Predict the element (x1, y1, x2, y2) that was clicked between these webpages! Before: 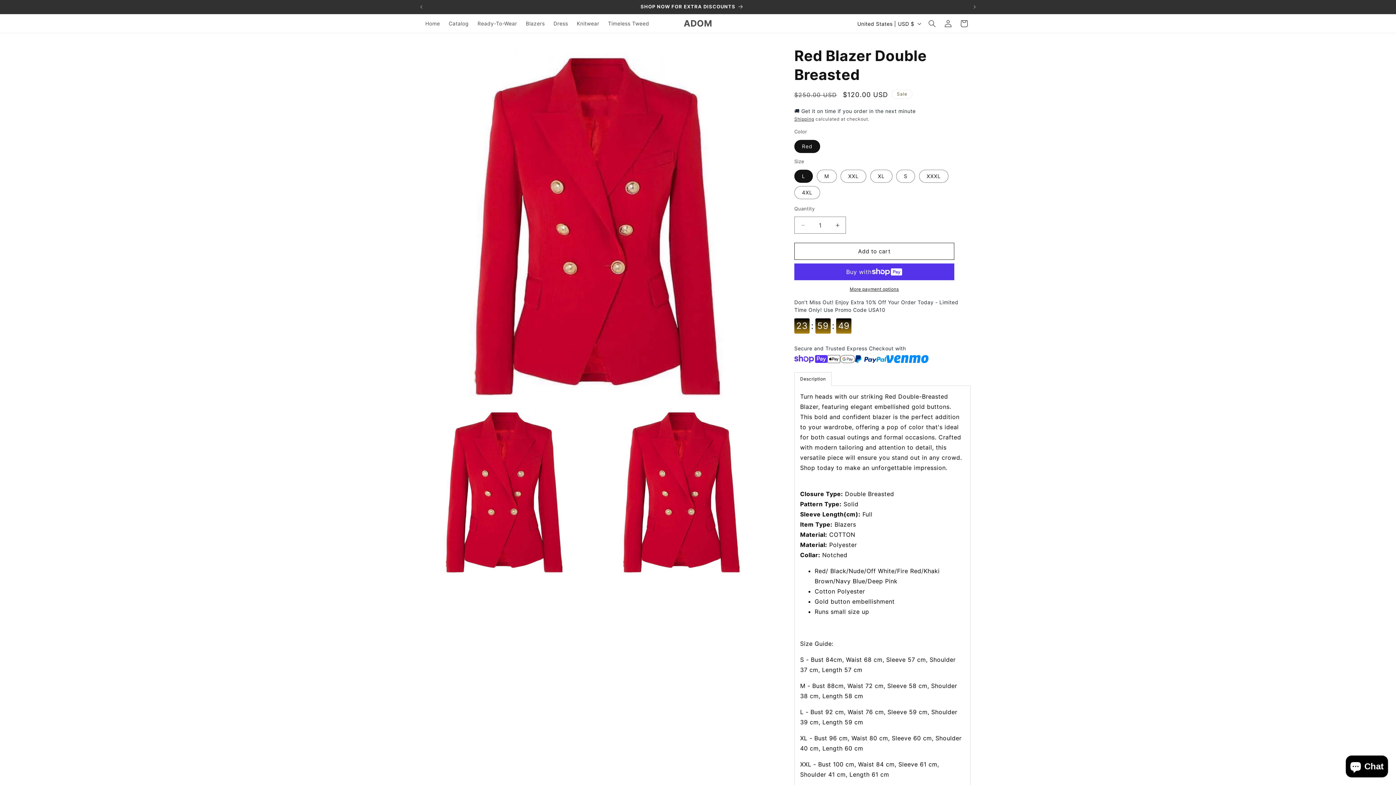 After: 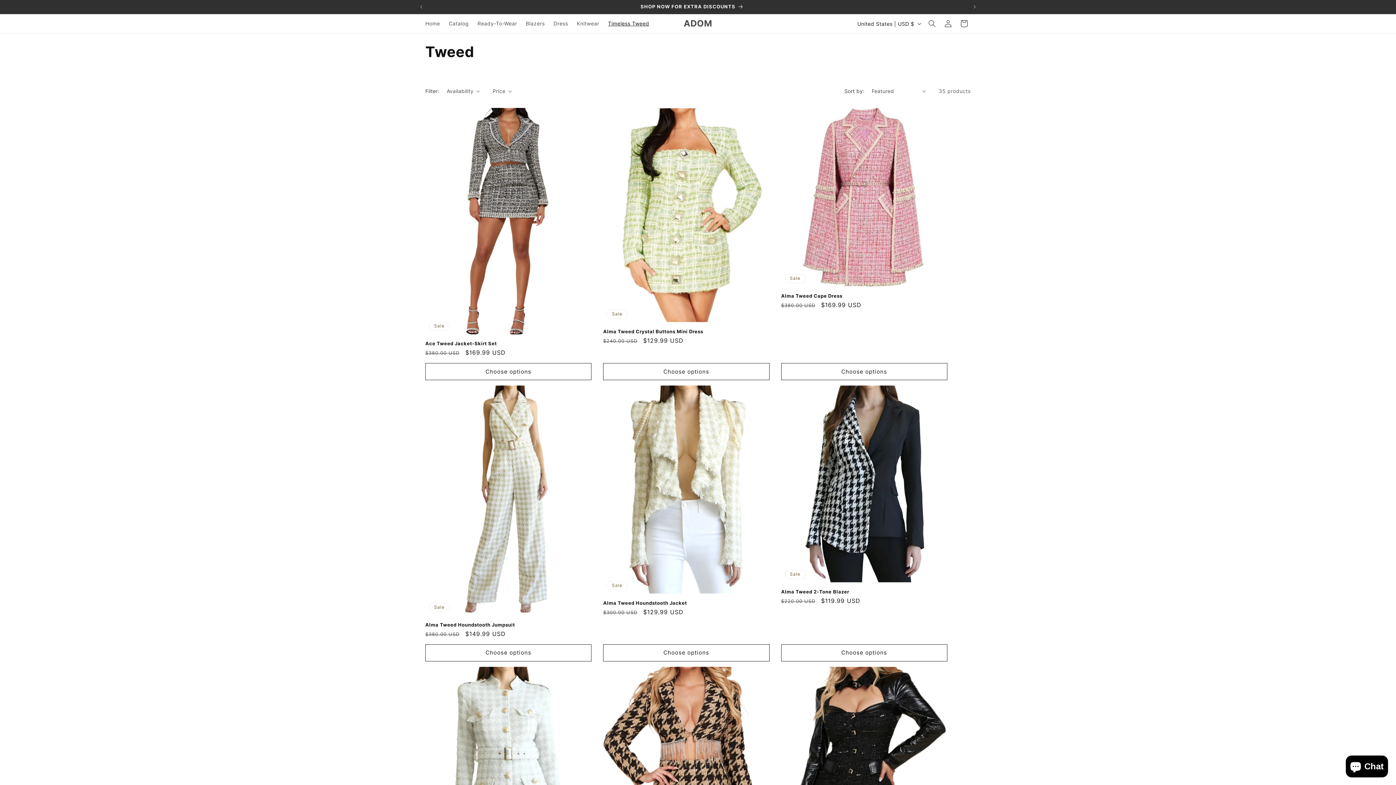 Action: label: Timeless Tweed bbox: (603, 16, 653, 31)